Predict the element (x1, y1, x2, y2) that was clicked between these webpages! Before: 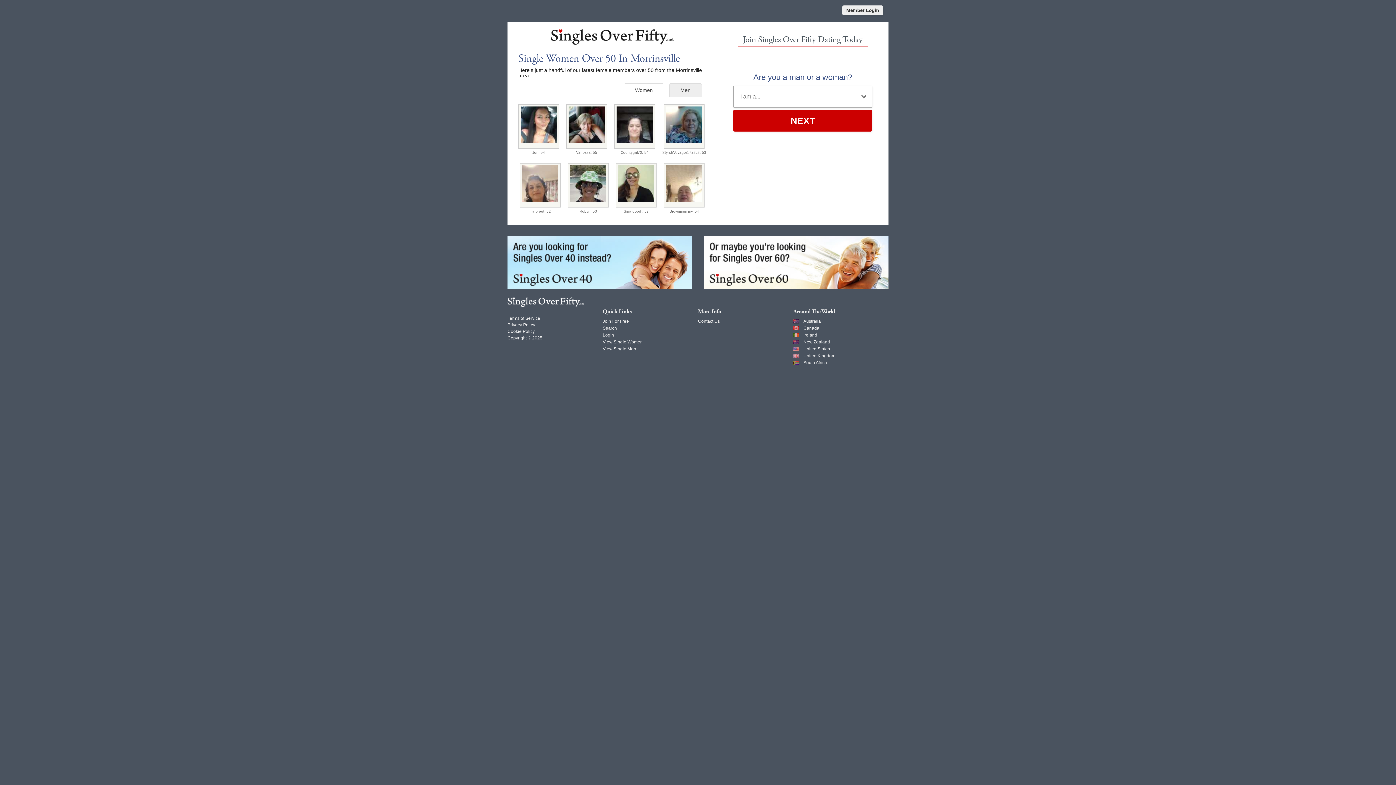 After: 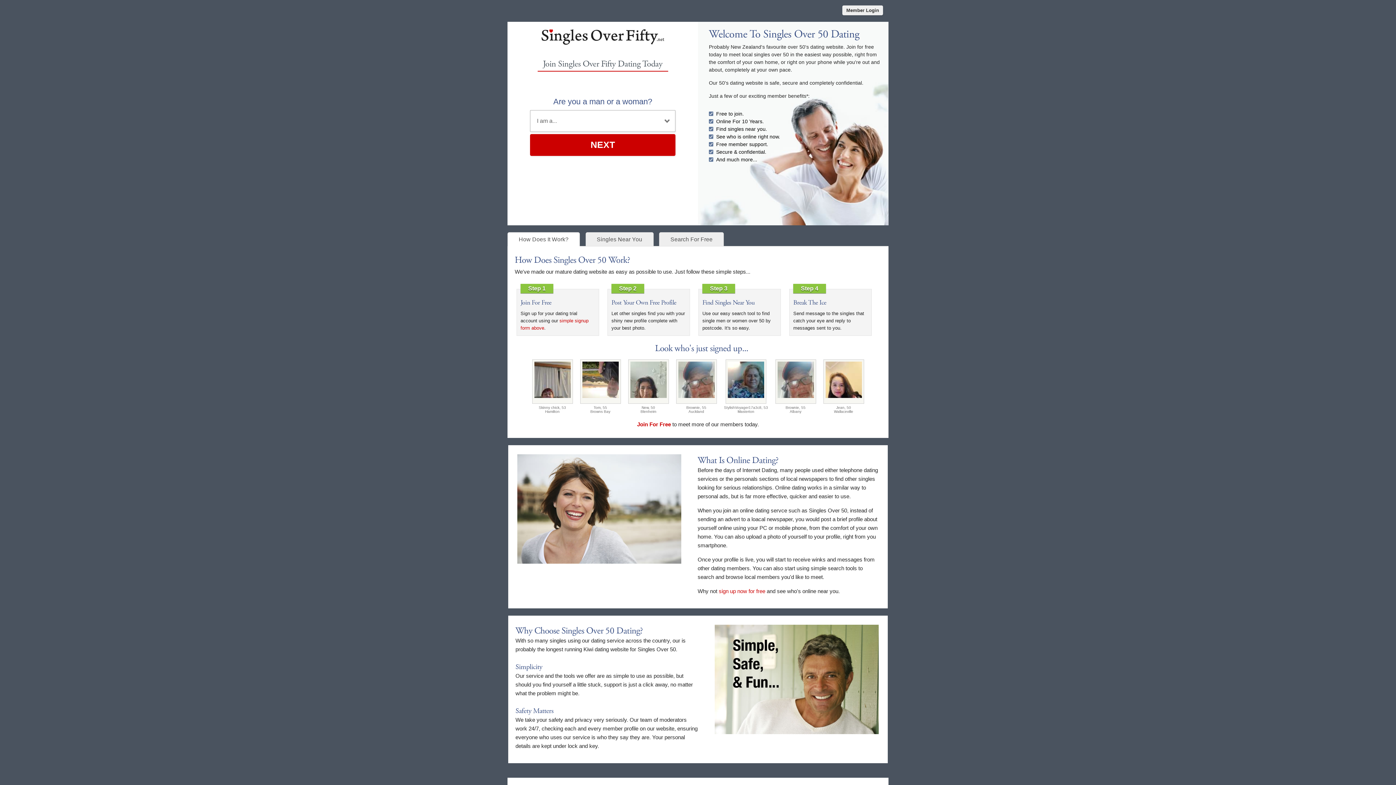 Action: bbox: (550, 41, 673, 47)